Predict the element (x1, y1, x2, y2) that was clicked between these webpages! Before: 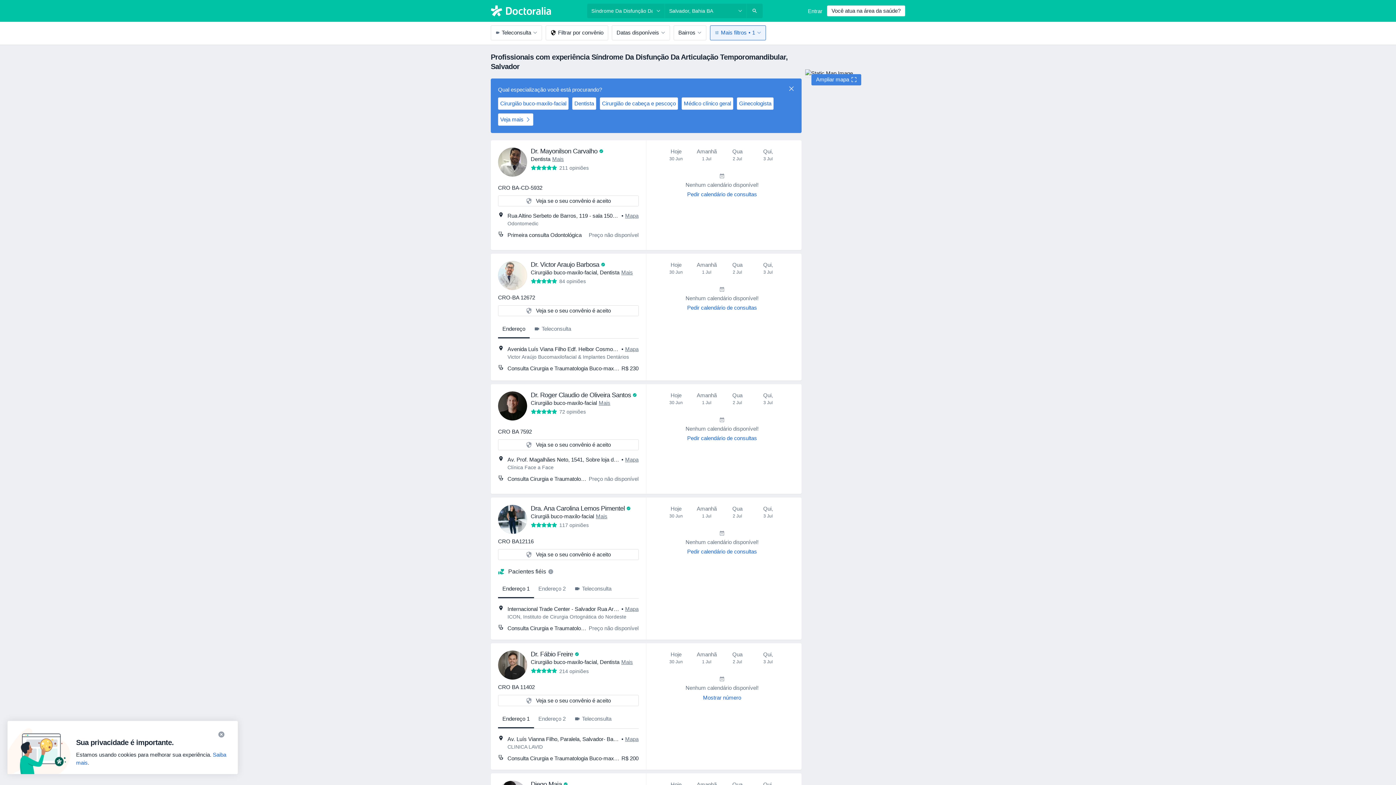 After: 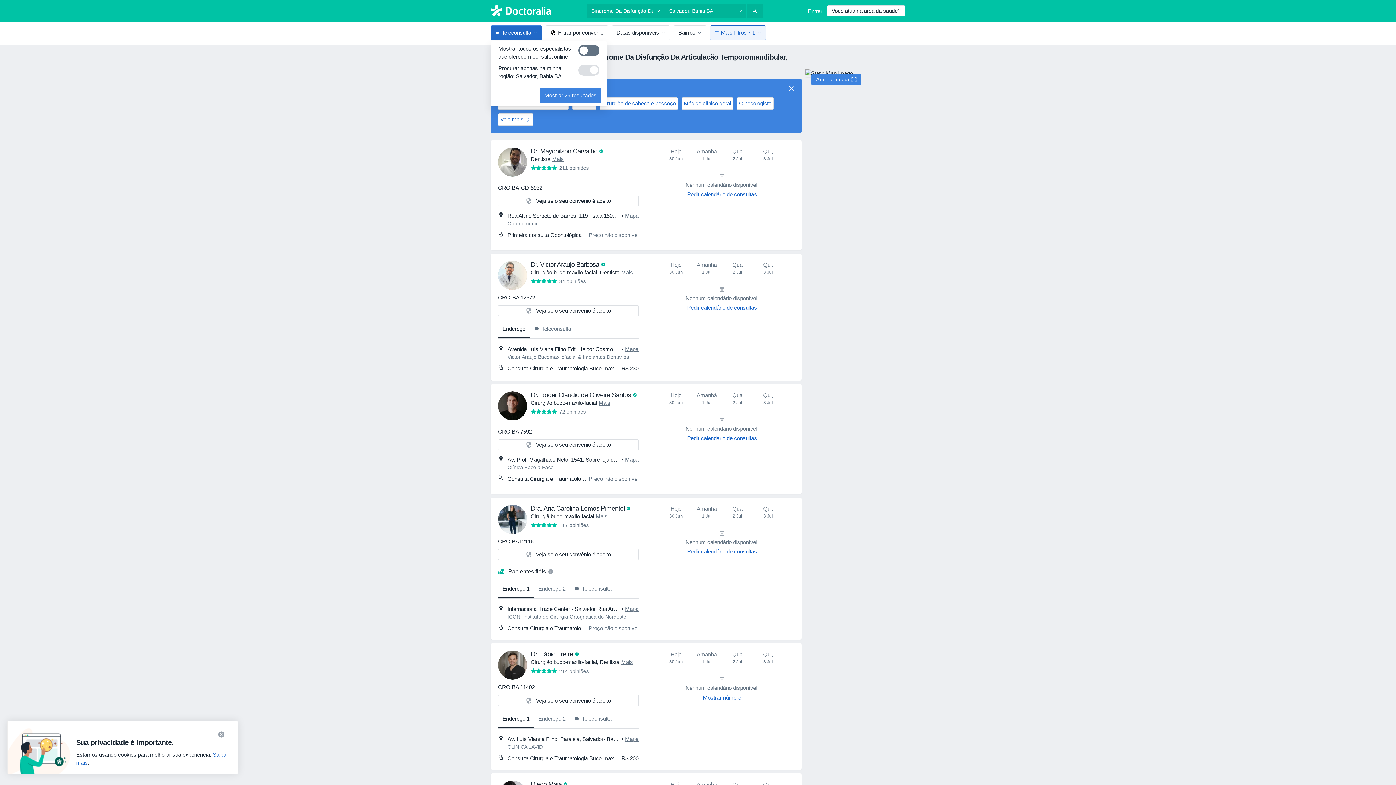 Action: label: Teleconsulta bbox: (490, 25, 542, 40)